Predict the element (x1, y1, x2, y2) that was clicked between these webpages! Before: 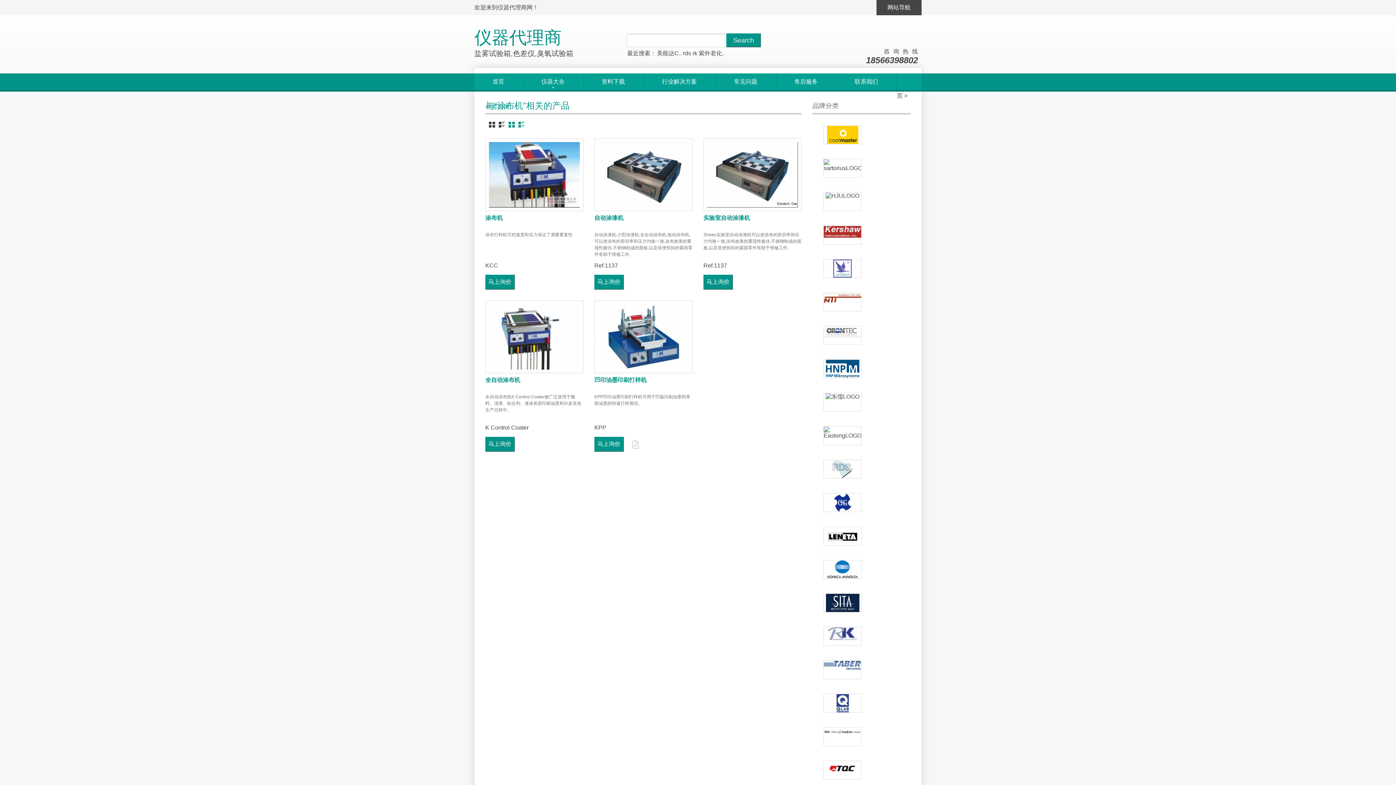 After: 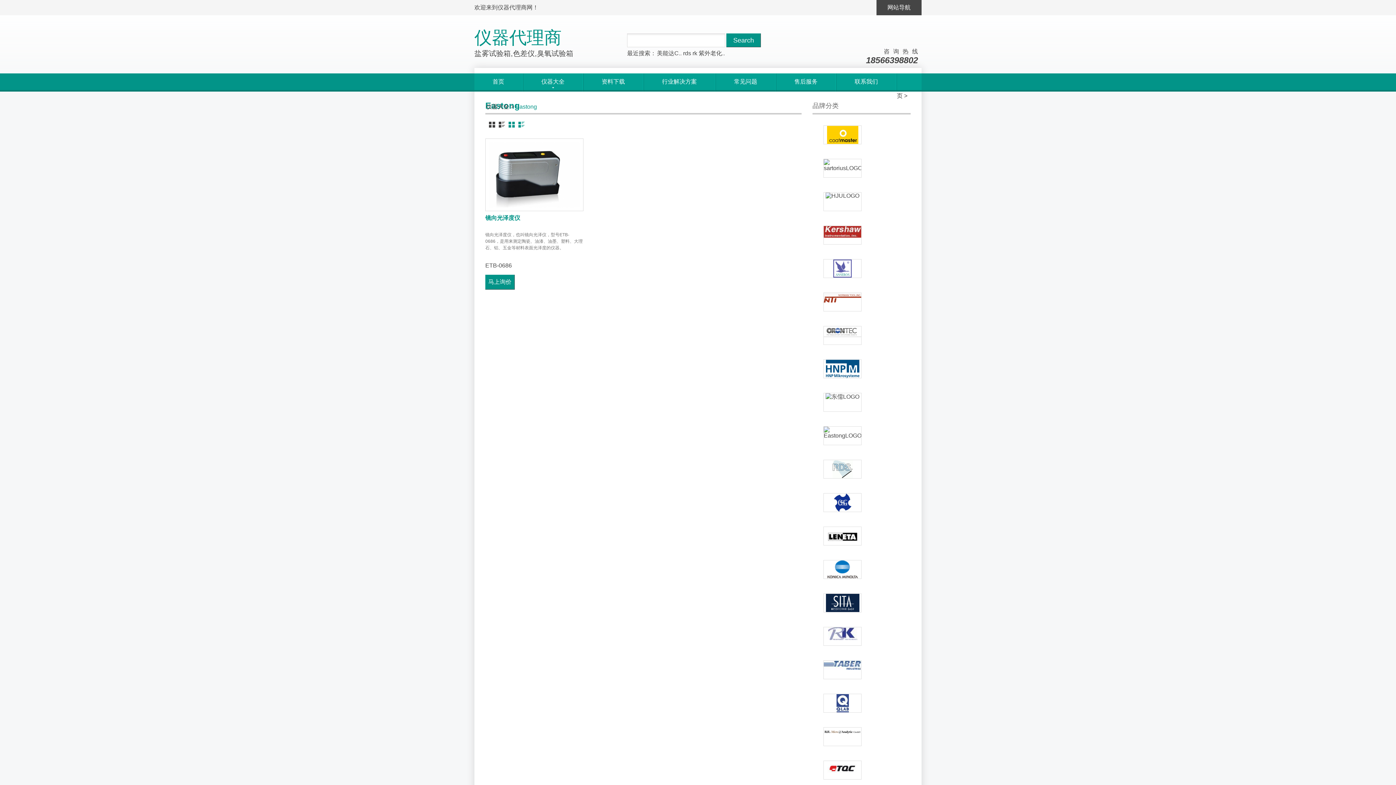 Action: bbox: (823, 426, 861, 445)